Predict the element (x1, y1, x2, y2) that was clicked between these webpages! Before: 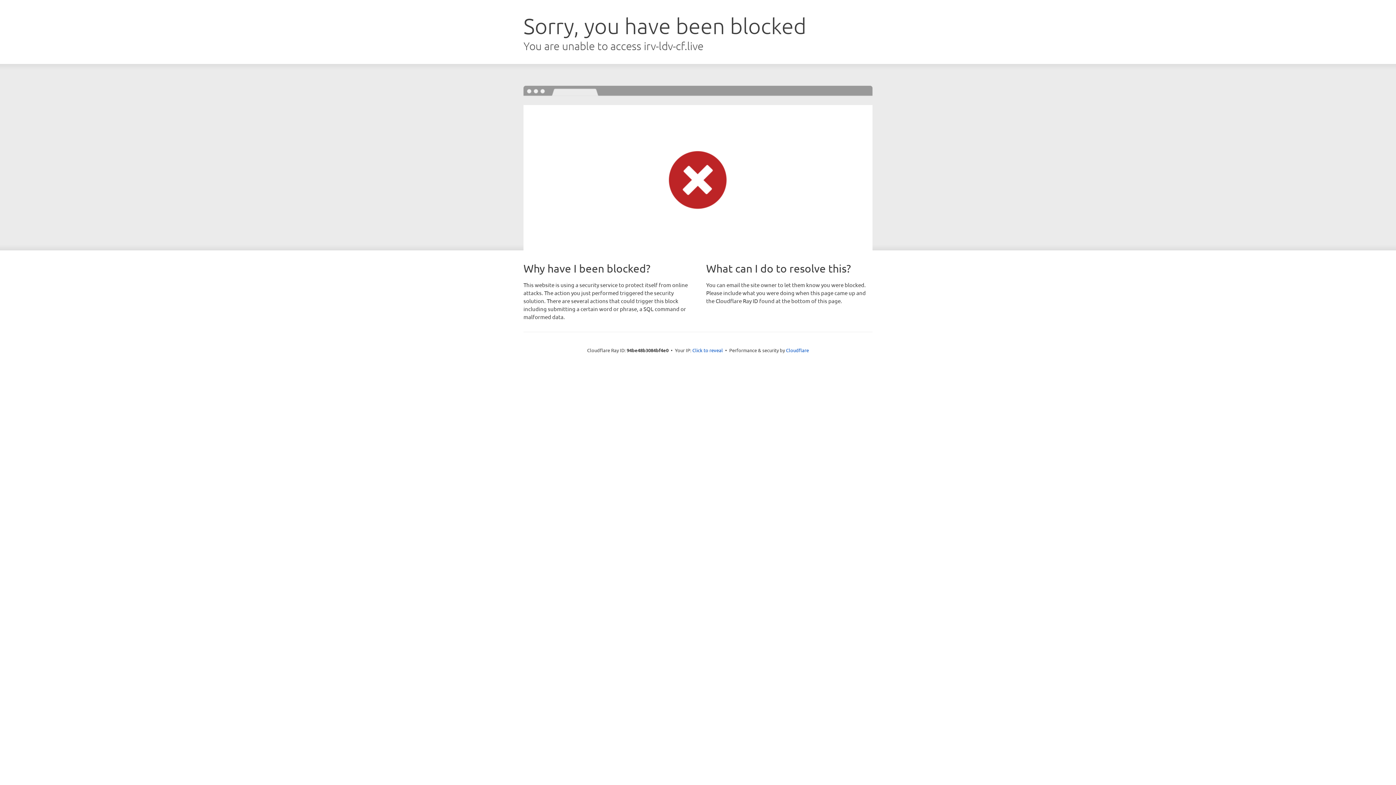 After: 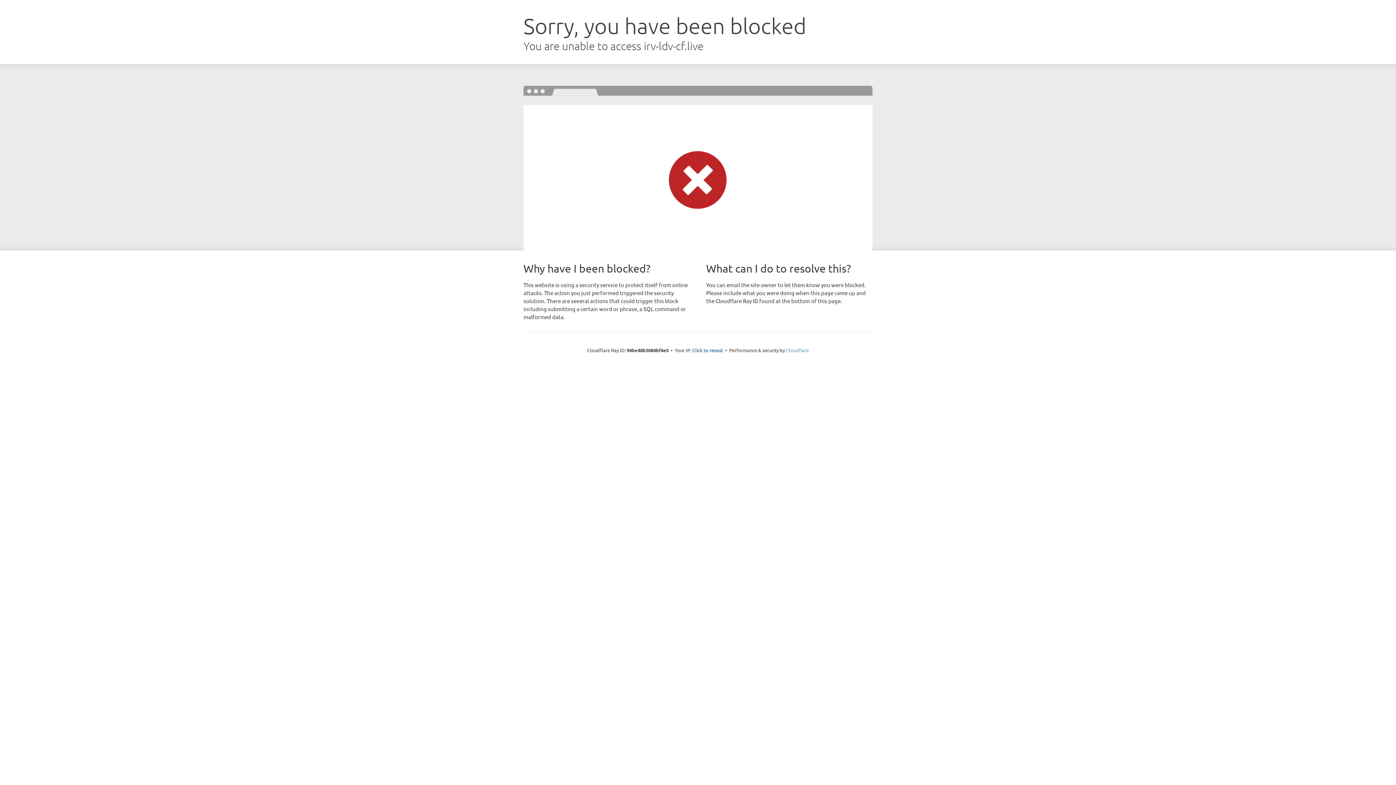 Action: bbox: (786, 347, 809, 353) label: Cloudflare